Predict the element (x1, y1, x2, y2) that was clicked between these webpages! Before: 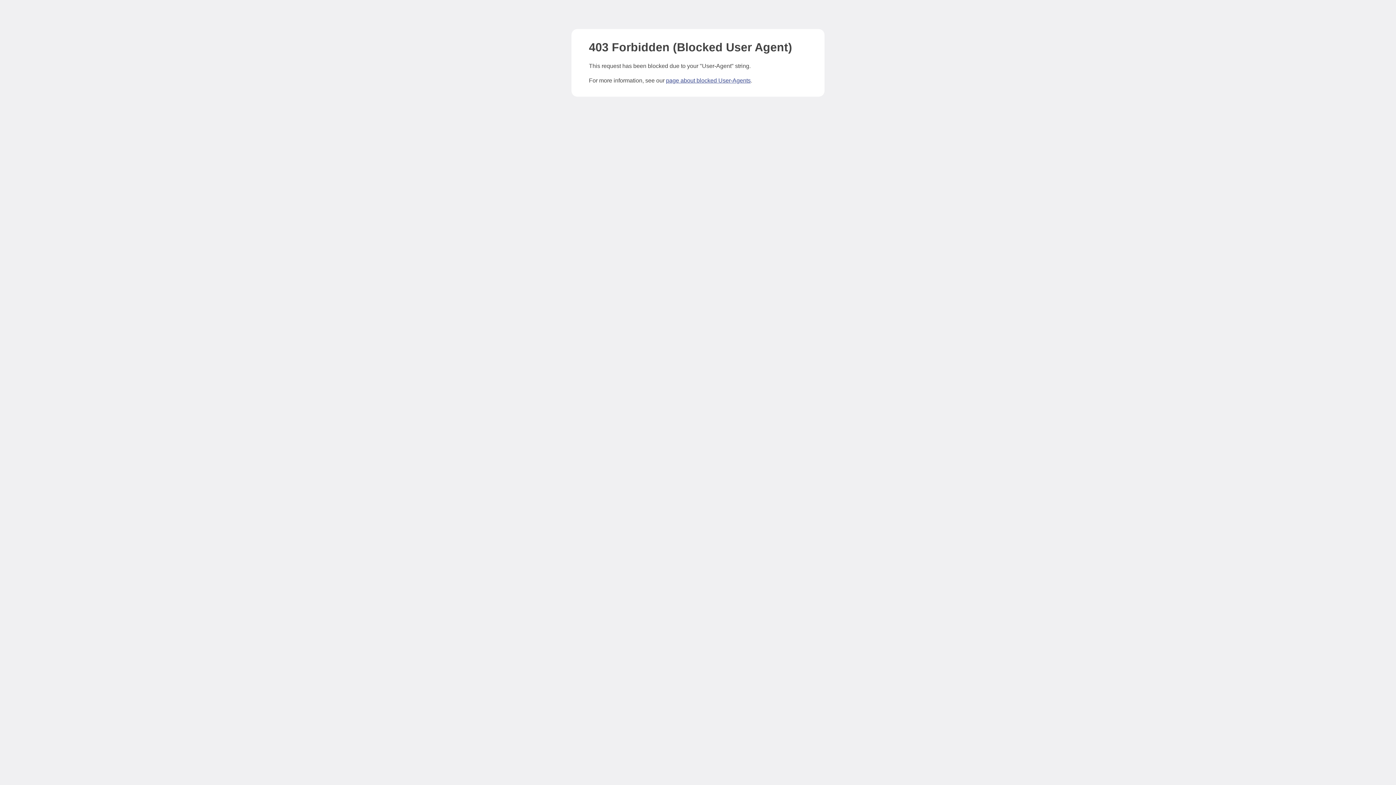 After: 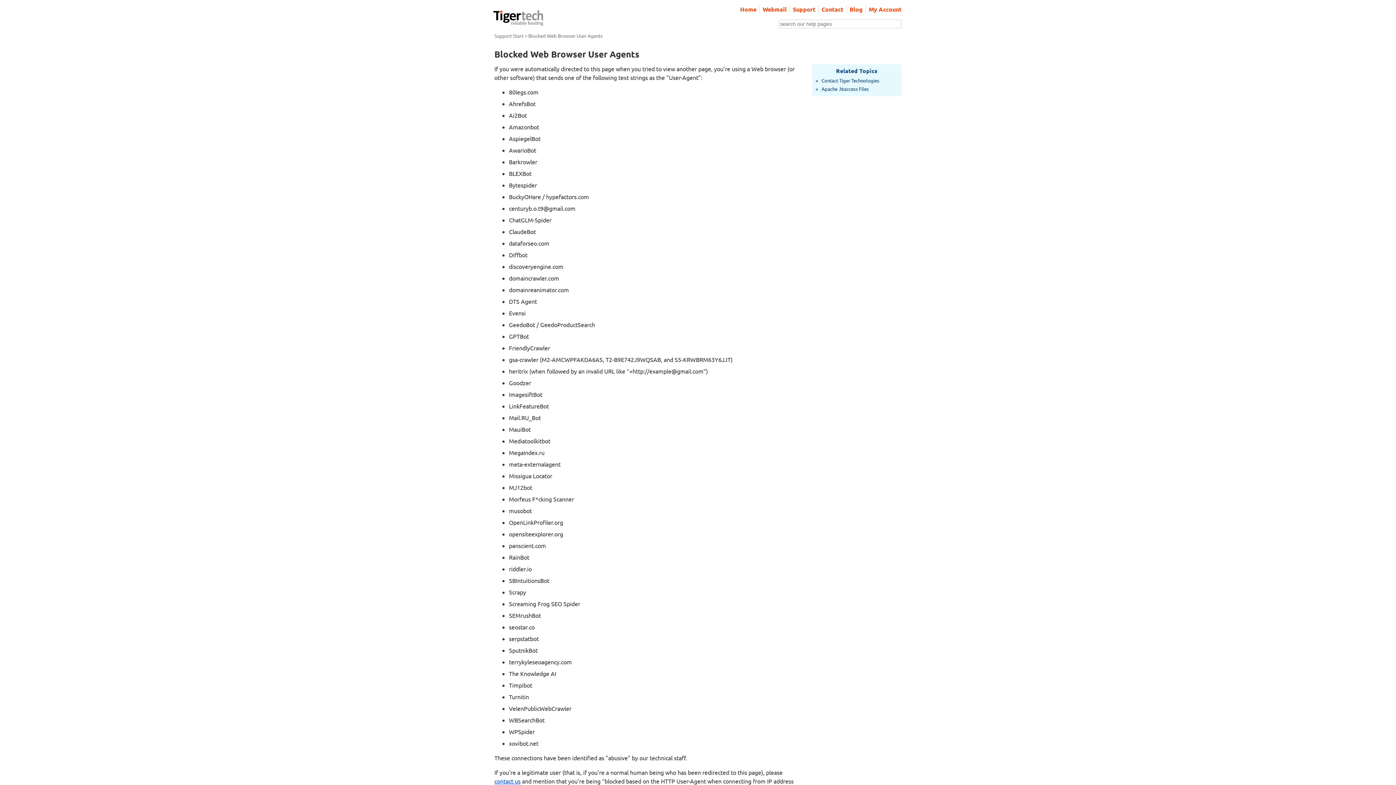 Action: label: page about blocked User-Agents bbox: (666, 77, 750, 83)